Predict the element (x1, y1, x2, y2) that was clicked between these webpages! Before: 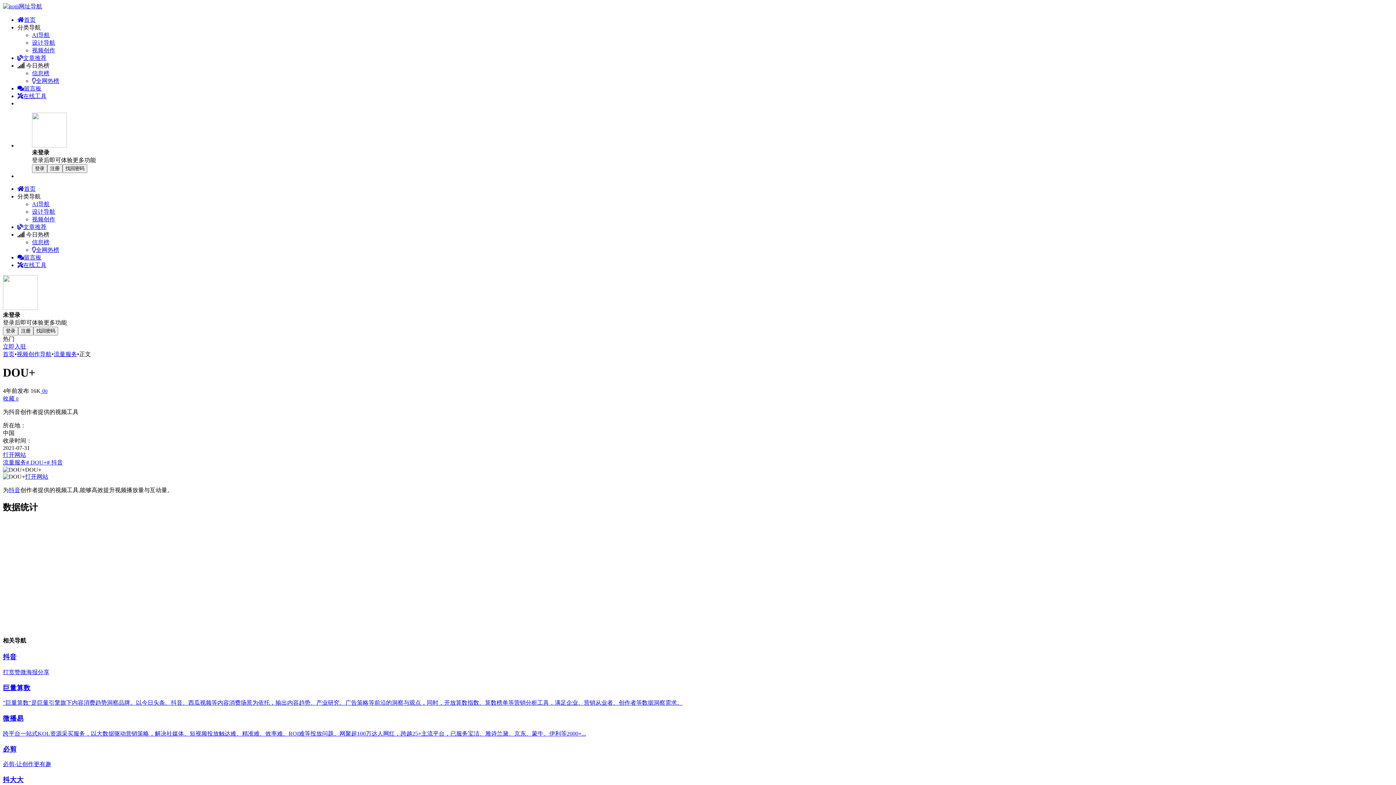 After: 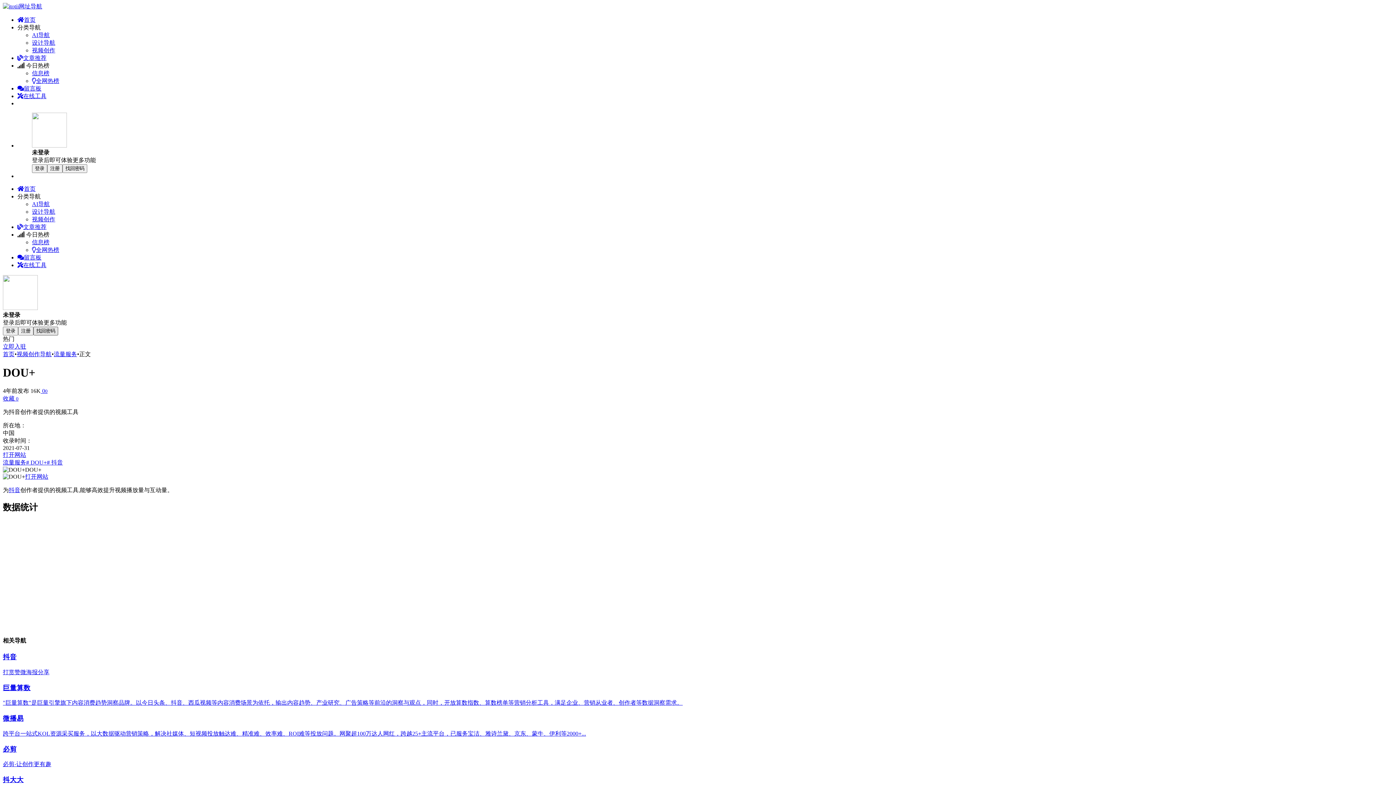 Action: label: 找回密码 bbox: (33, 326, 58, 335)